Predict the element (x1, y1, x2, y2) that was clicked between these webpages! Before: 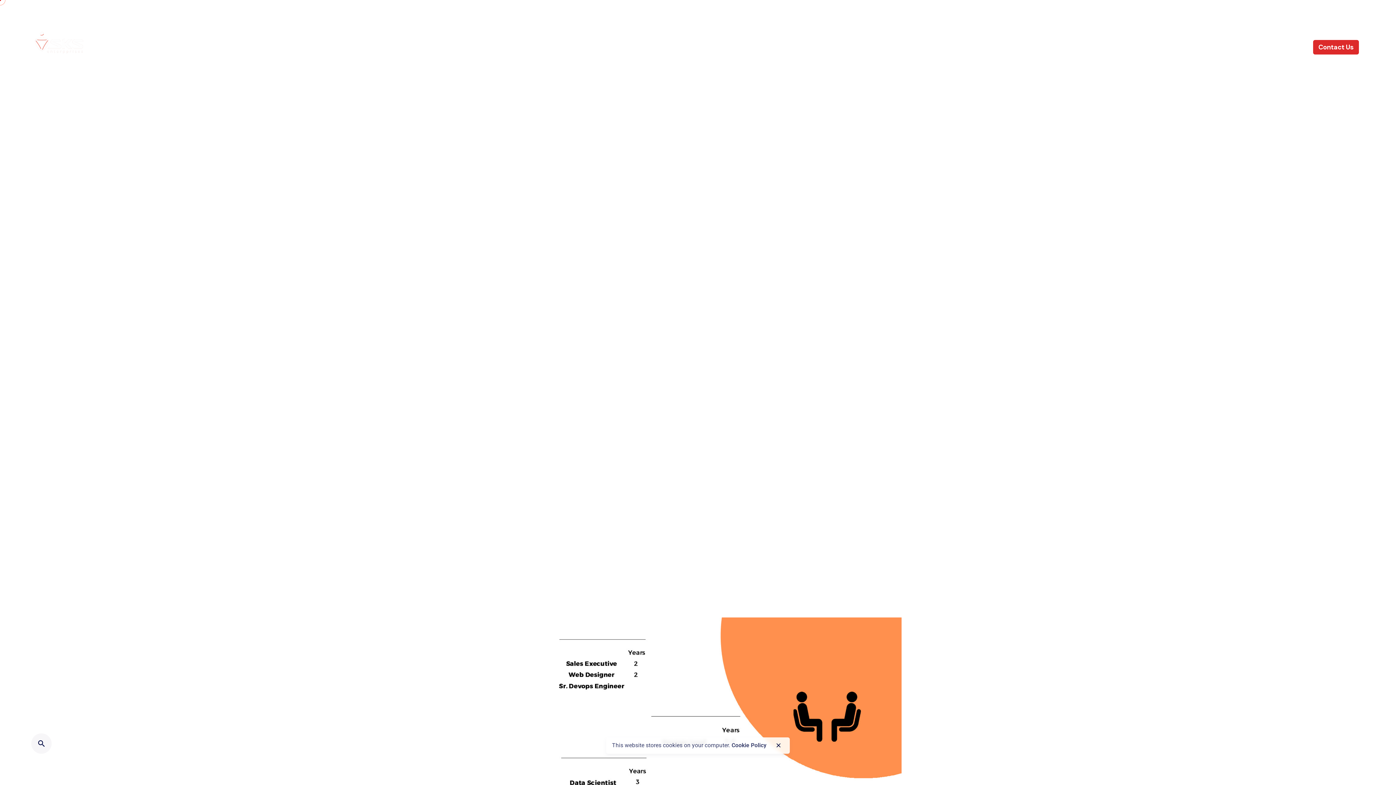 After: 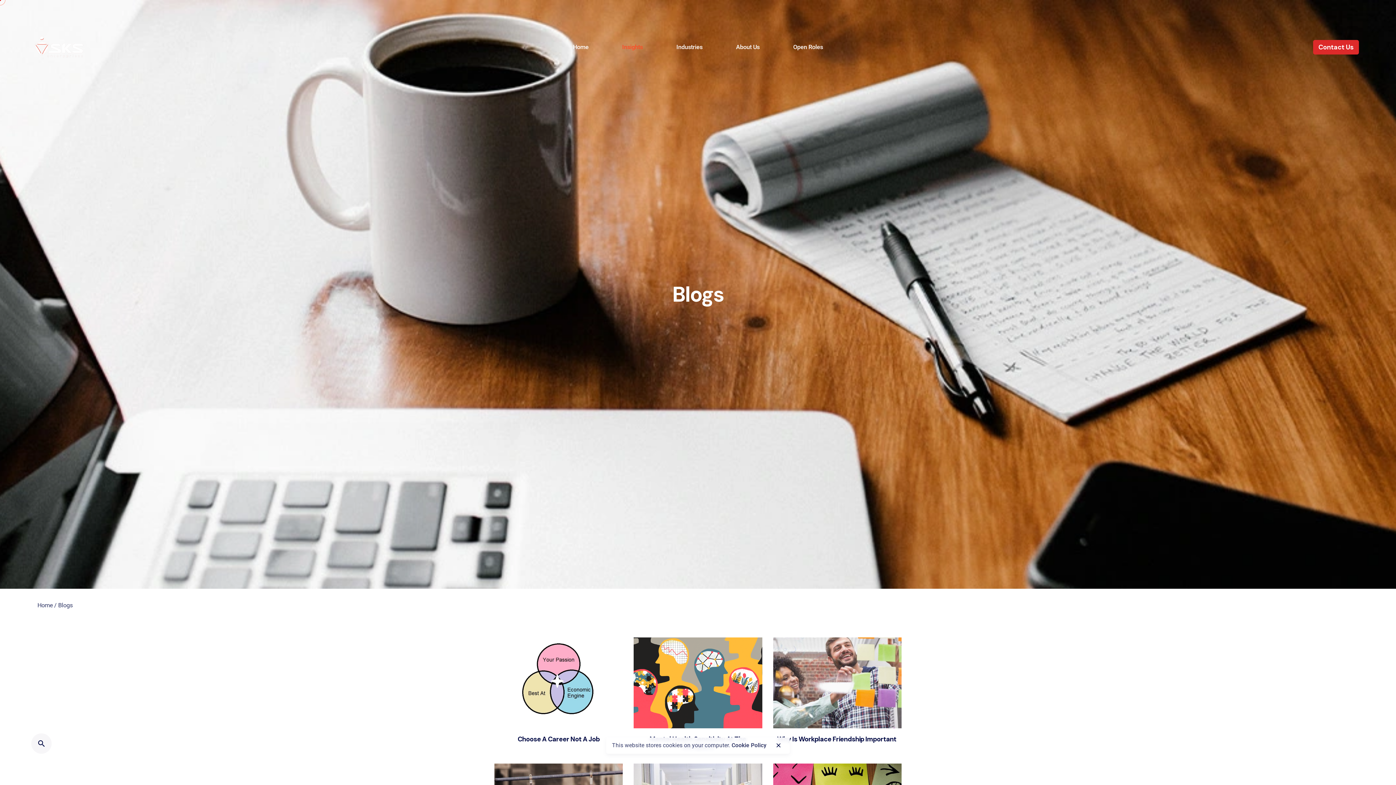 Action: bbox: (443, 378, 481, 394) label: Back